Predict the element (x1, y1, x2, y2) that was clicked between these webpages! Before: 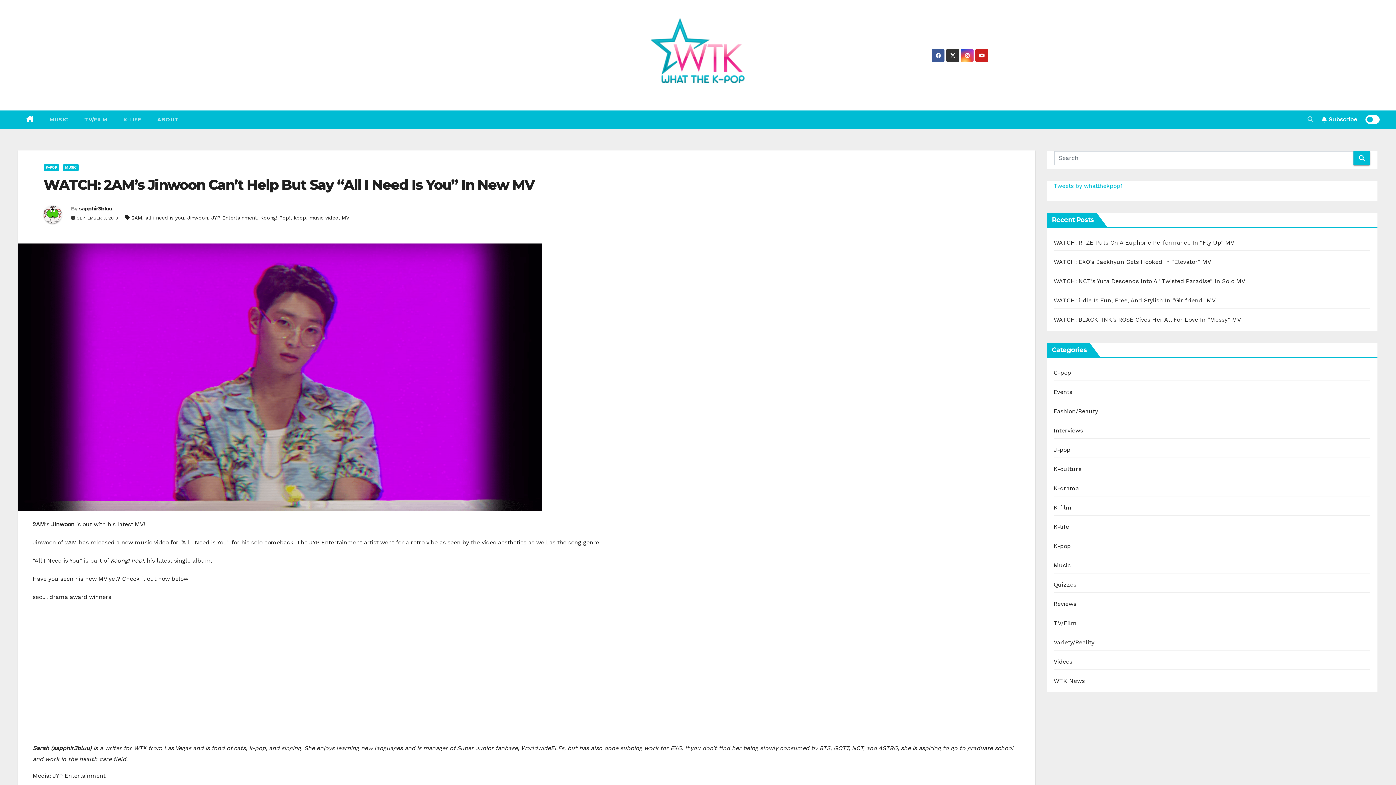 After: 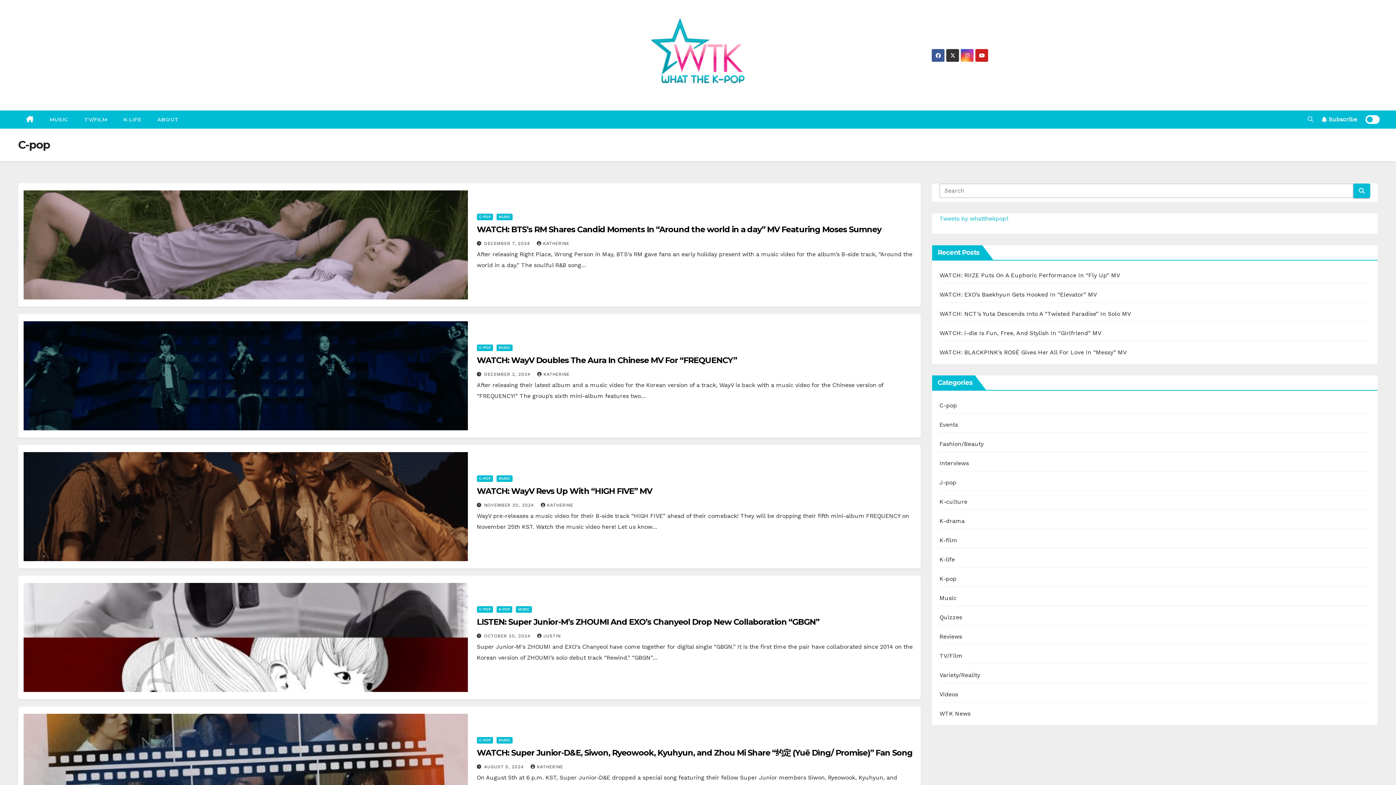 Action: label: C-pop bbox: (1054, 369, 1071, 376)